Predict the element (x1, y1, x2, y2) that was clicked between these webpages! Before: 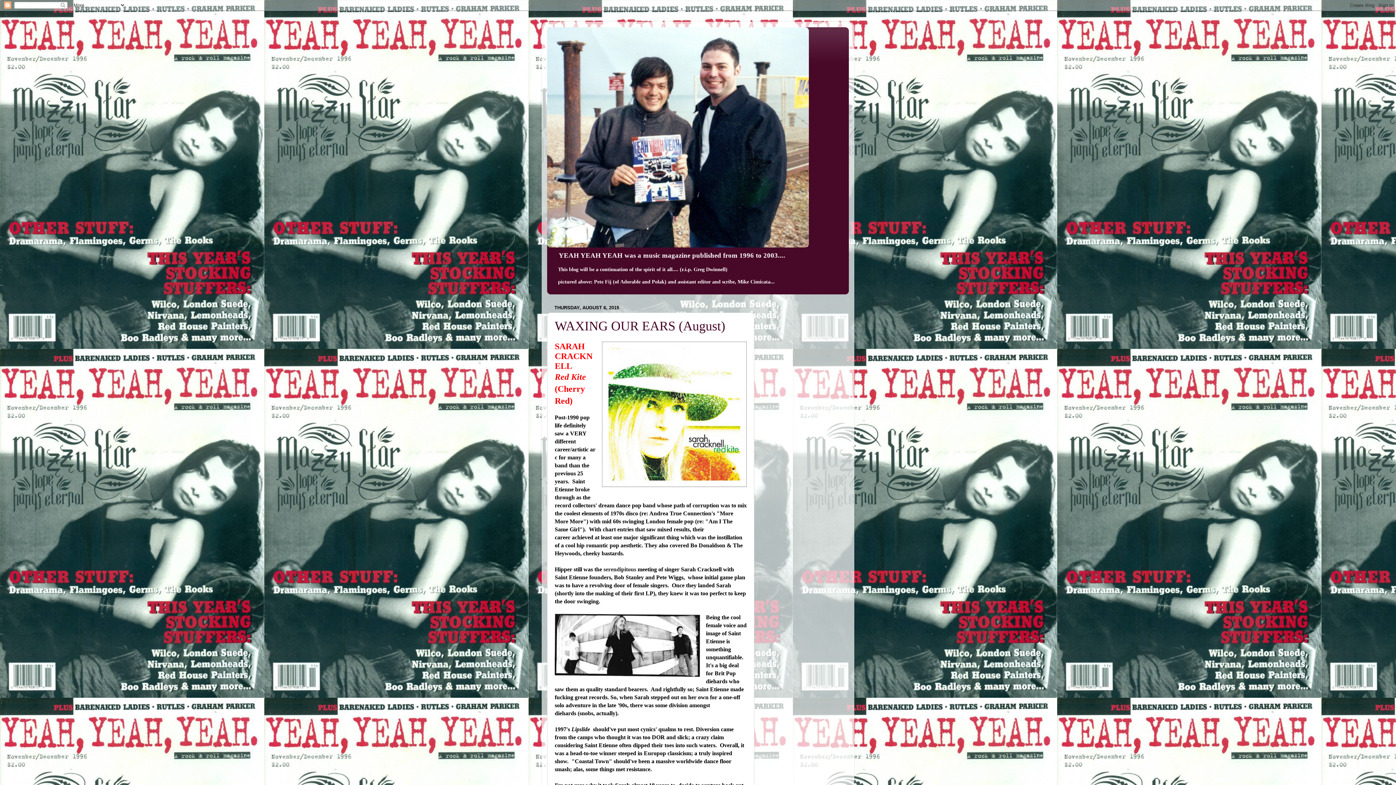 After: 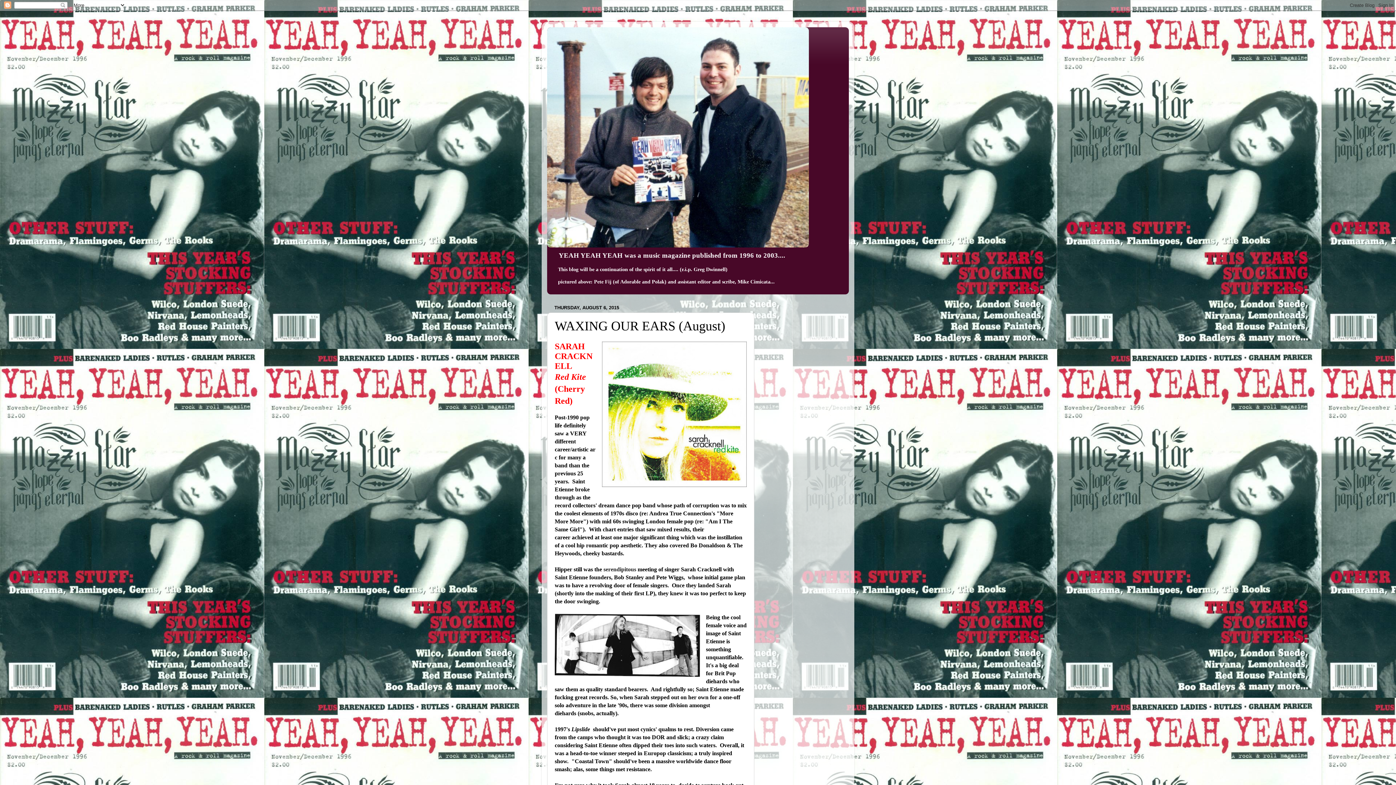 Action: label: WAXING OUR EARS (August) bbox: (554, 319, 725, 333)